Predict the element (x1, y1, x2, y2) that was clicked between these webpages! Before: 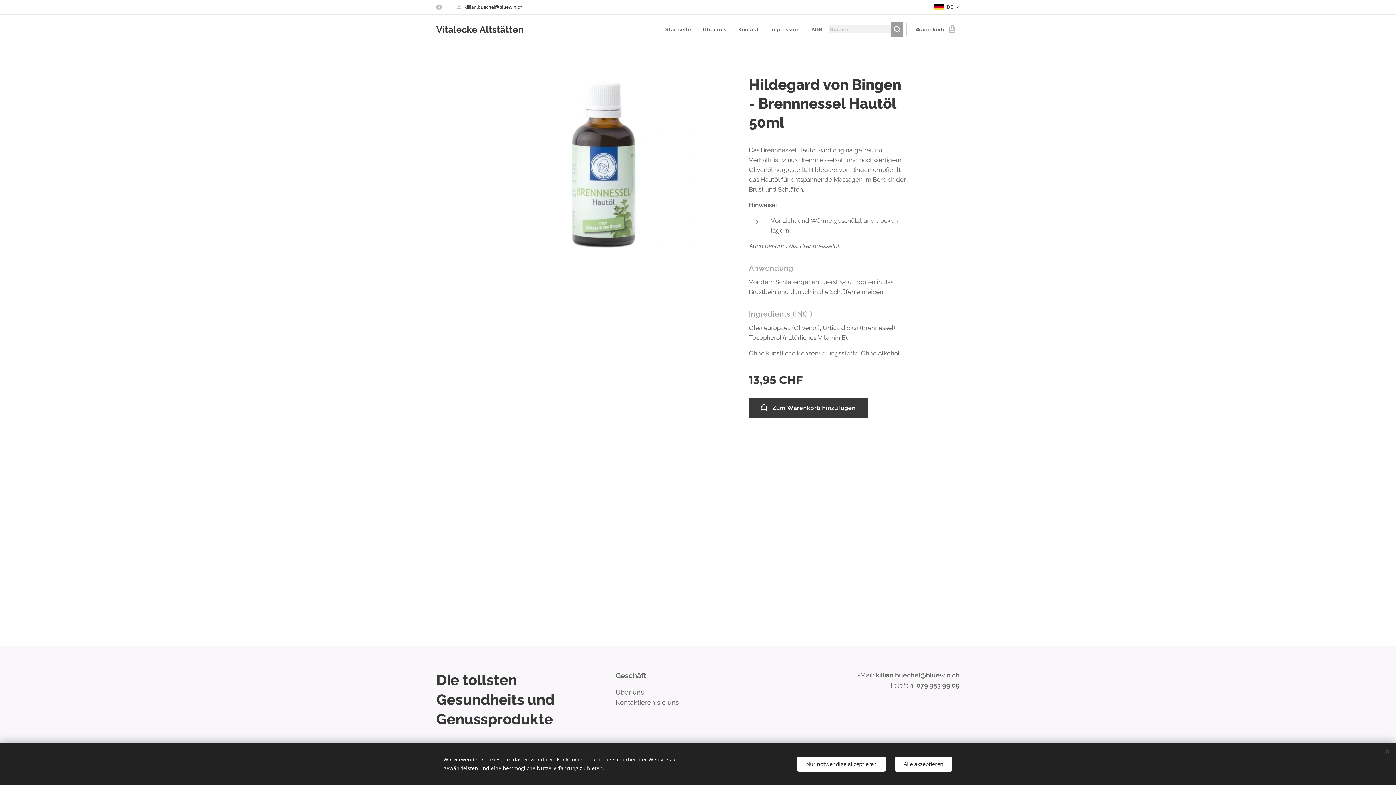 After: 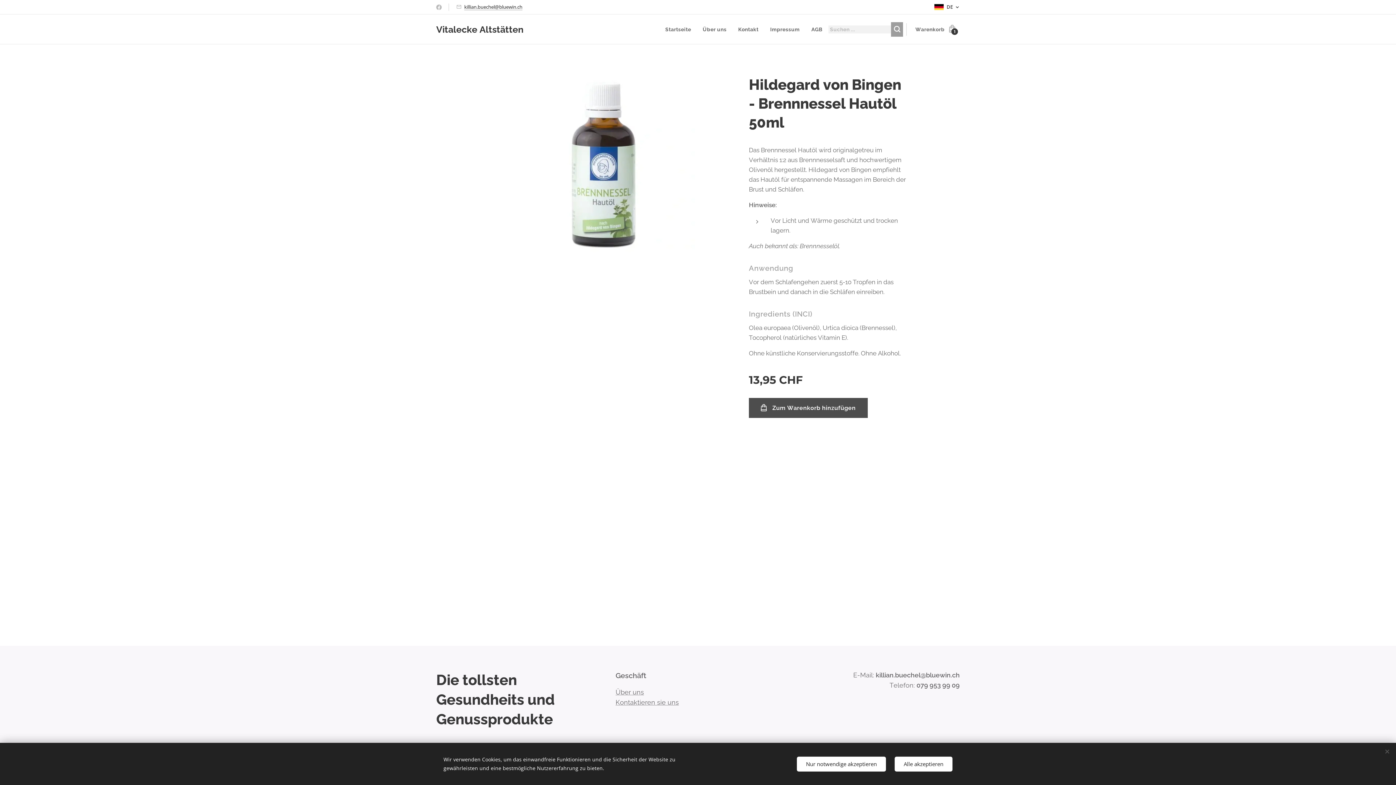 Action: label: Zum Warenkorb hinzufügen bbox: (749, 398, 868, 418)